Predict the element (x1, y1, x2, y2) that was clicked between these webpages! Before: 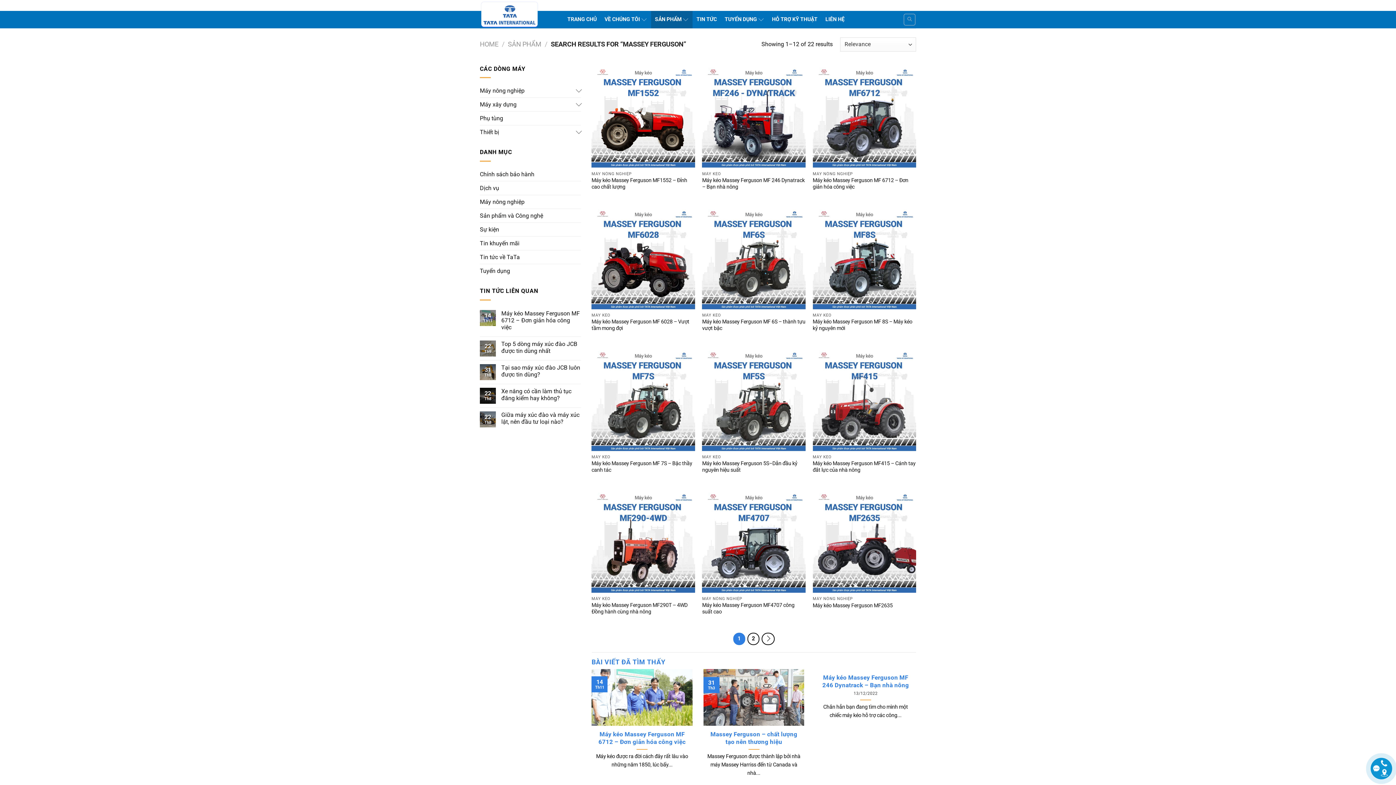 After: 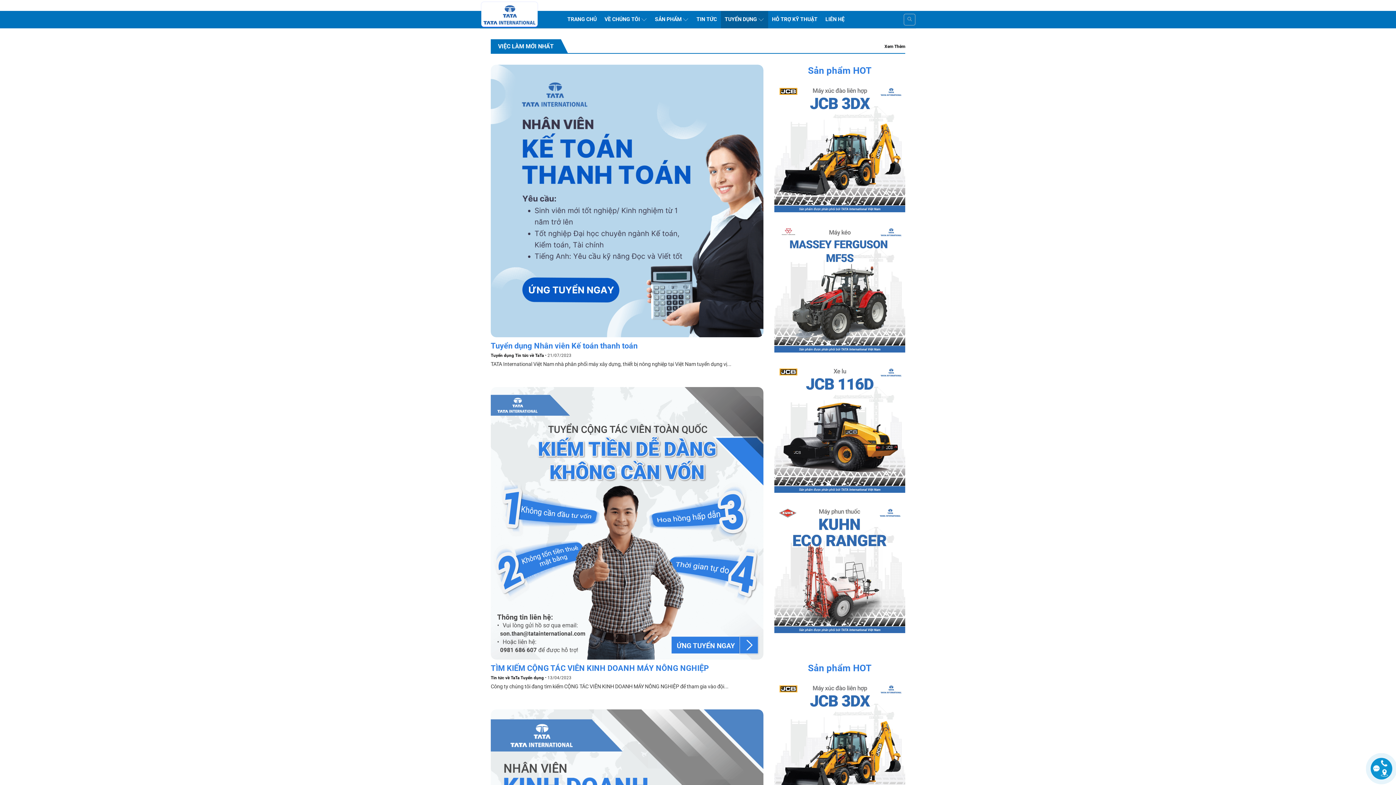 Action: bbox: (721, 10, 768, 28) label: TUYỂN DỤNG